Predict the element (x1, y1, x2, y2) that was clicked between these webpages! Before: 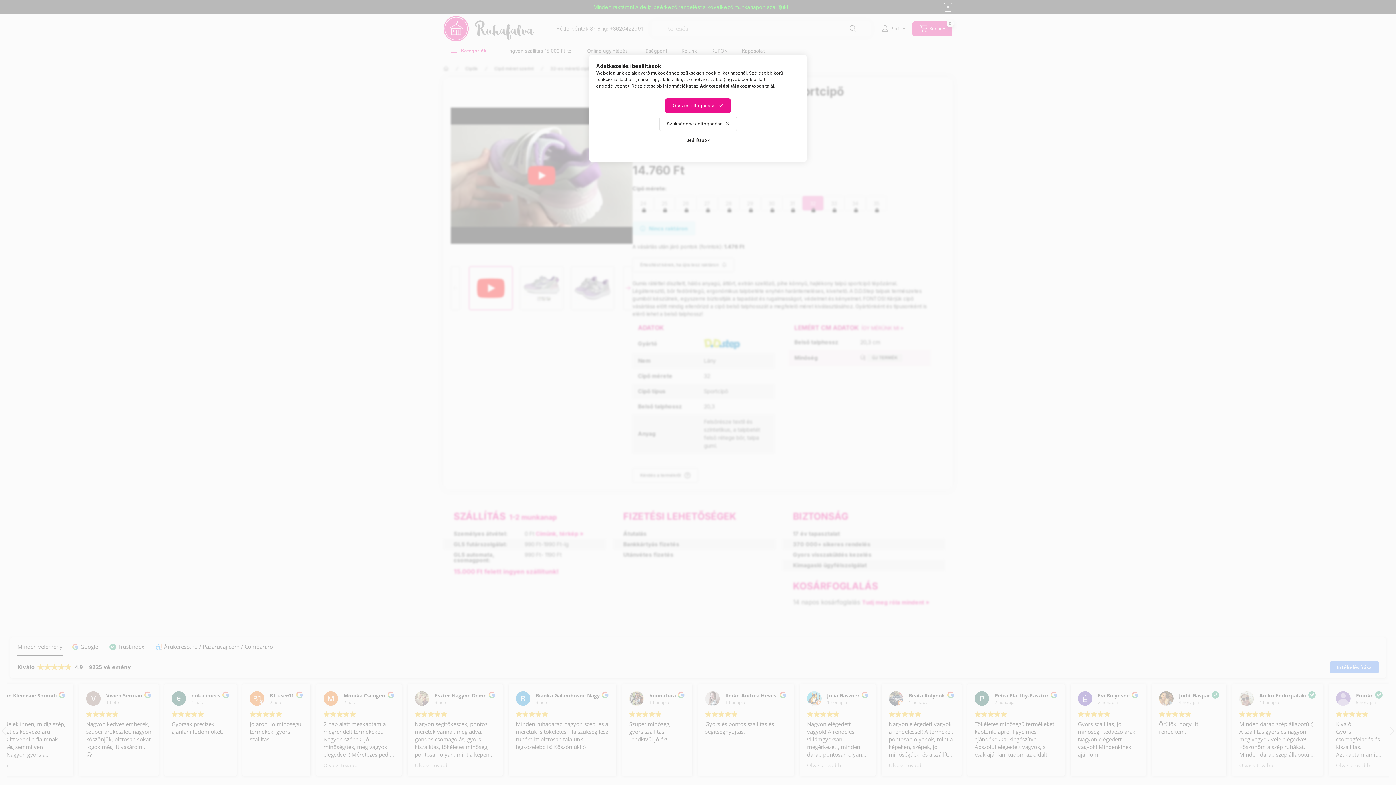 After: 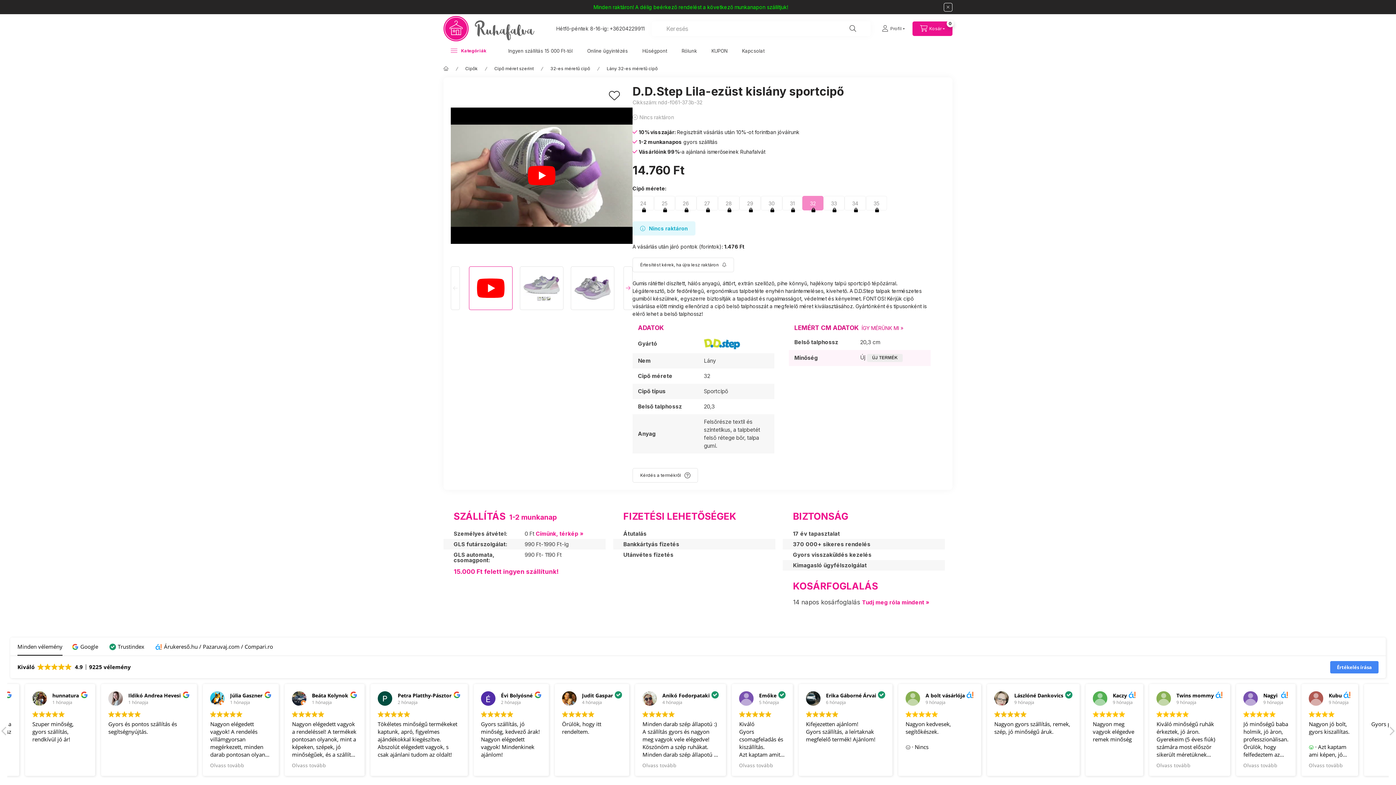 Action: bbox: (659, 116, 736, 131) label: Szükségesek elfogadása